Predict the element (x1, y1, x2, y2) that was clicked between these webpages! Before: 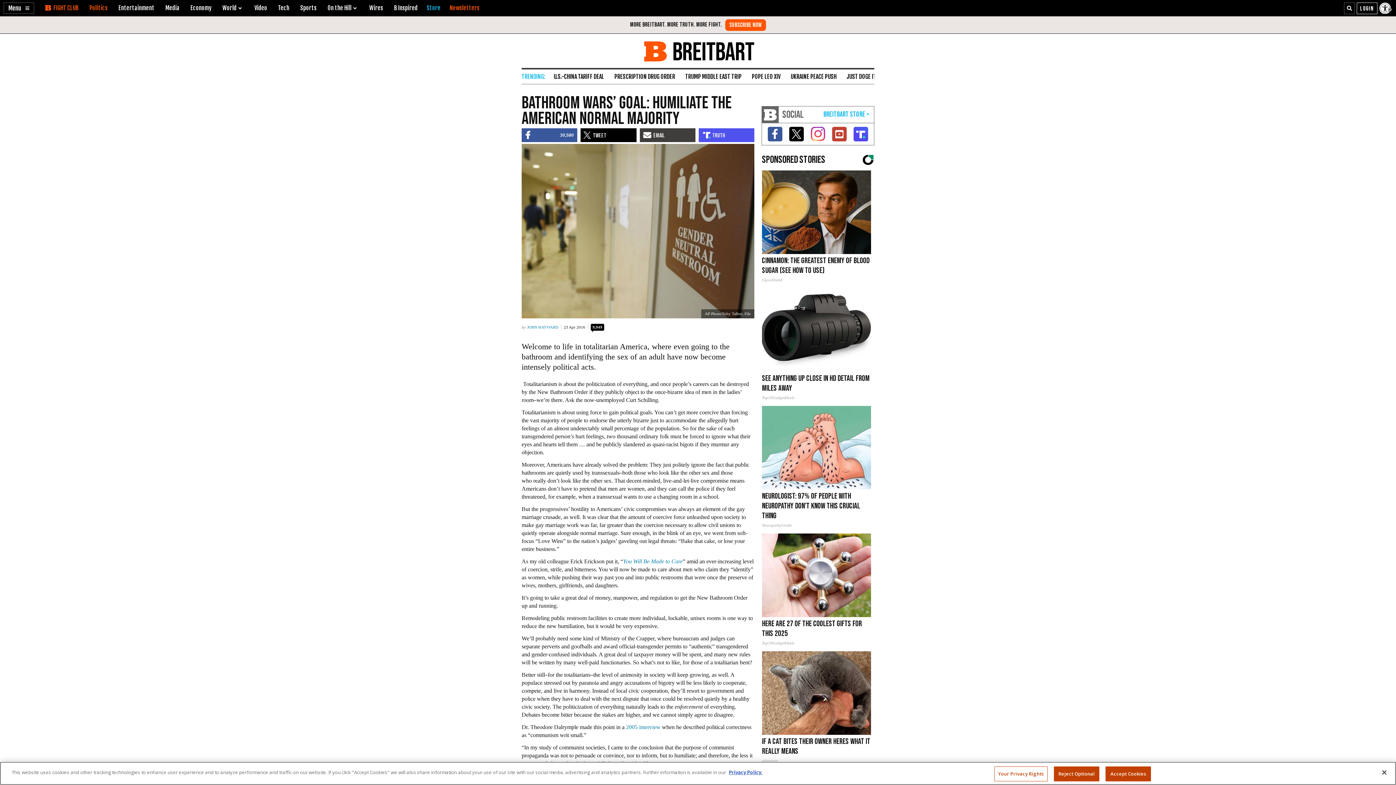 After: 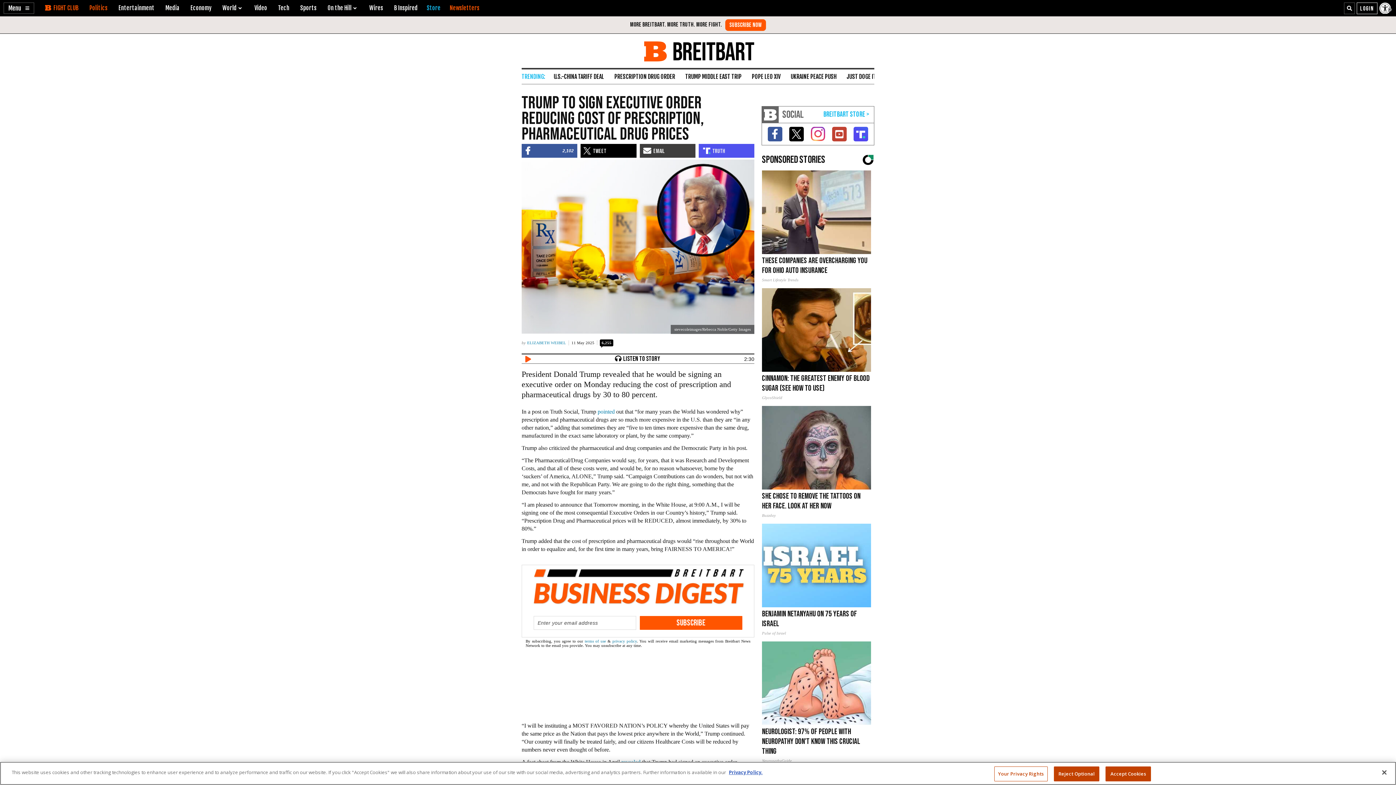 Action: bbox: (610, 69, 679, 84) label: PRESCRIPTION DRUG ORDER